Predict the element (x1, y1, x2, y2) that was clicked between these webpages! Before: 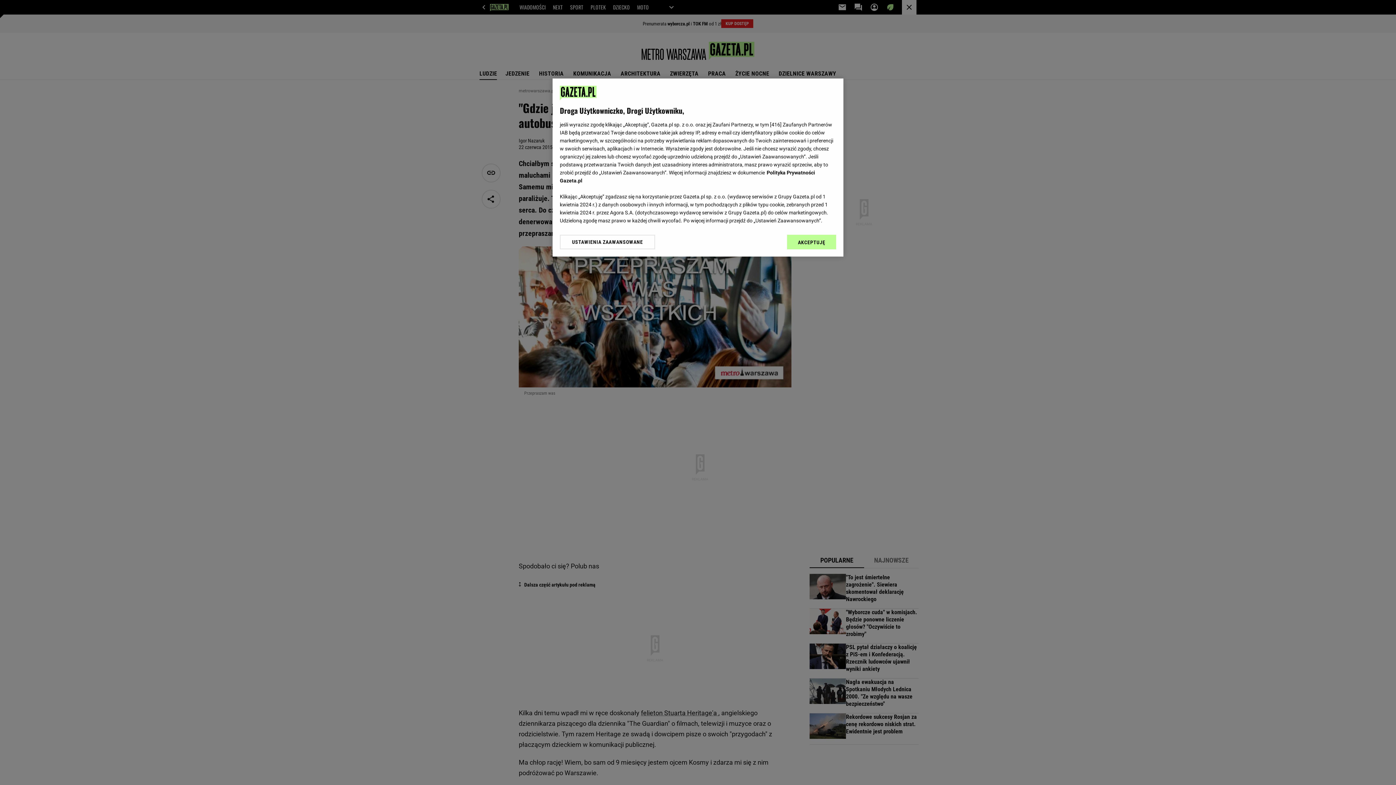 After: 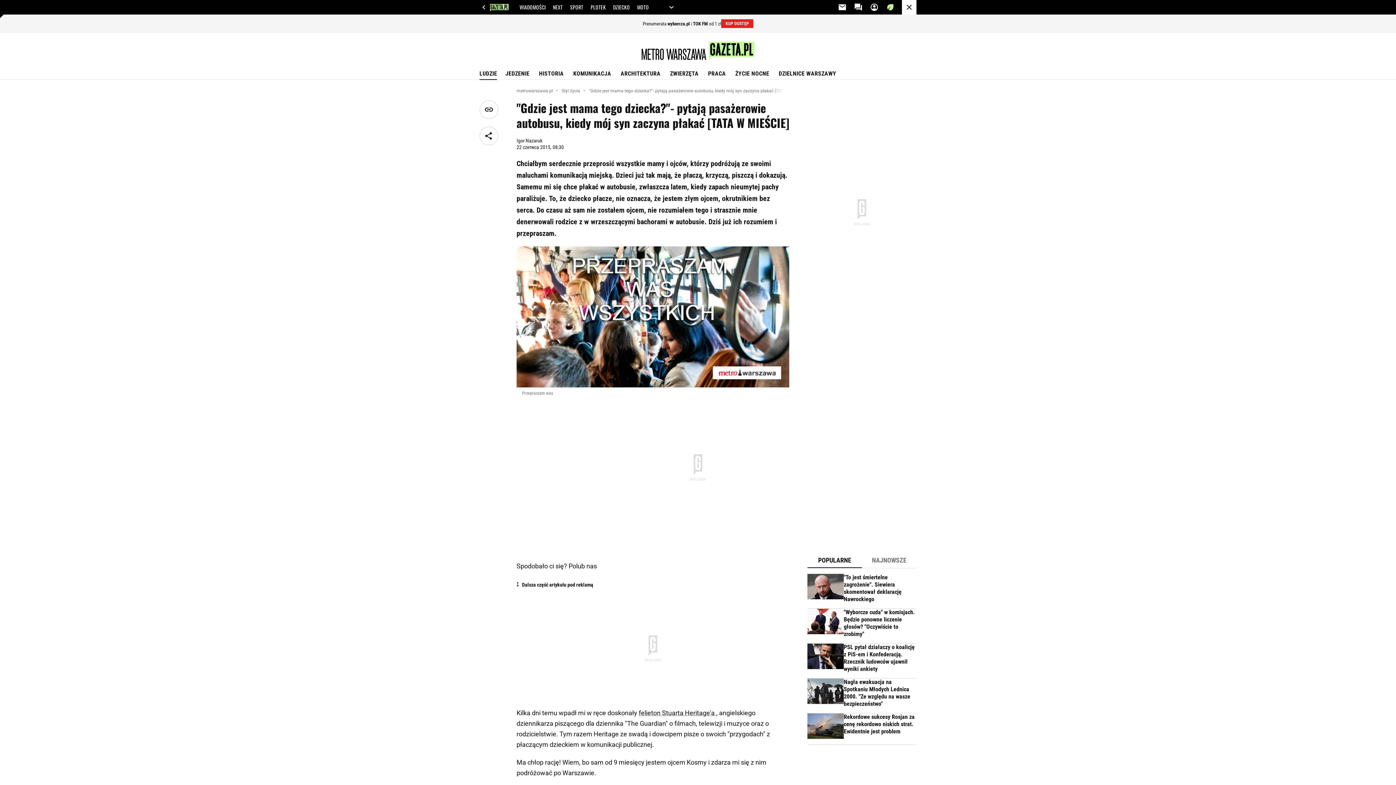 Action: bbox: (787, 234, 836, 249) label: AKCEPTUJĘ